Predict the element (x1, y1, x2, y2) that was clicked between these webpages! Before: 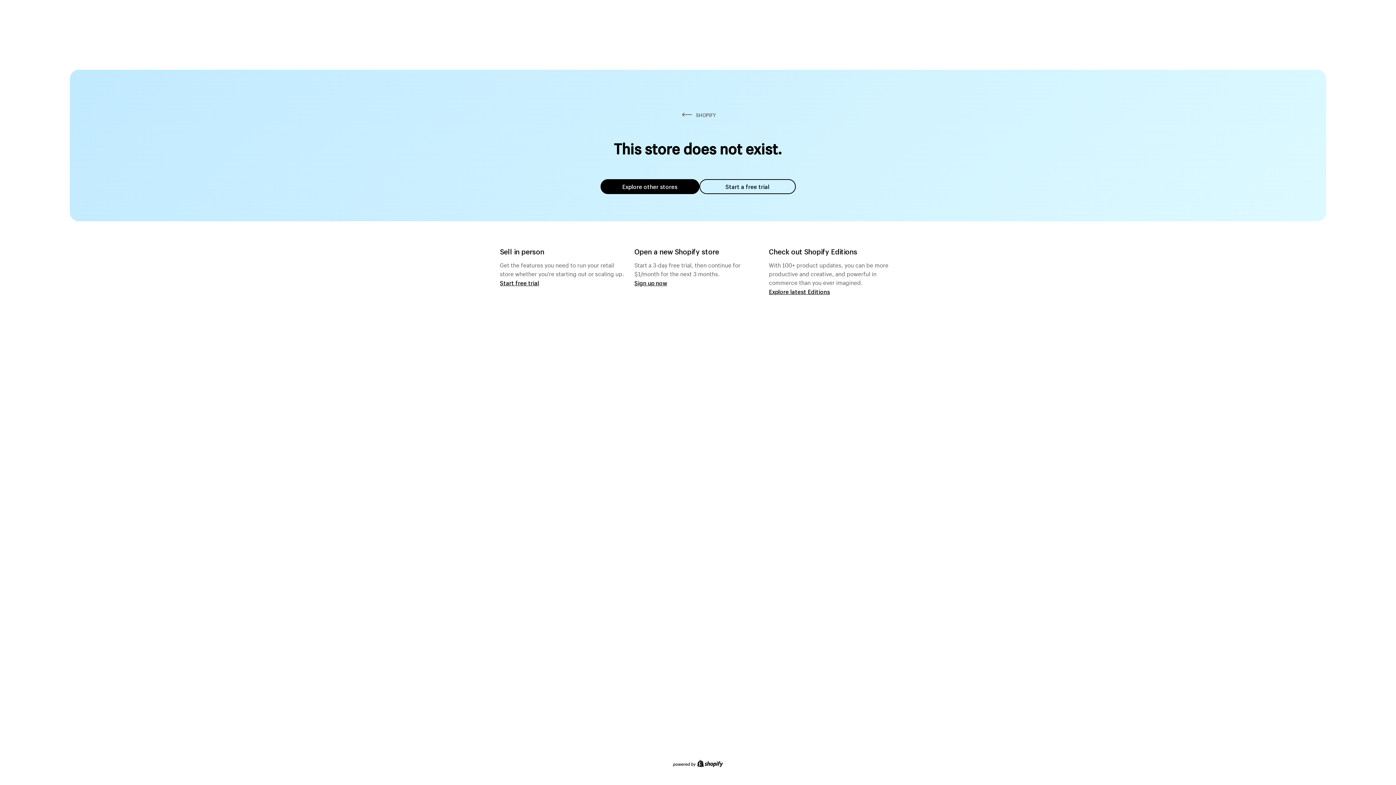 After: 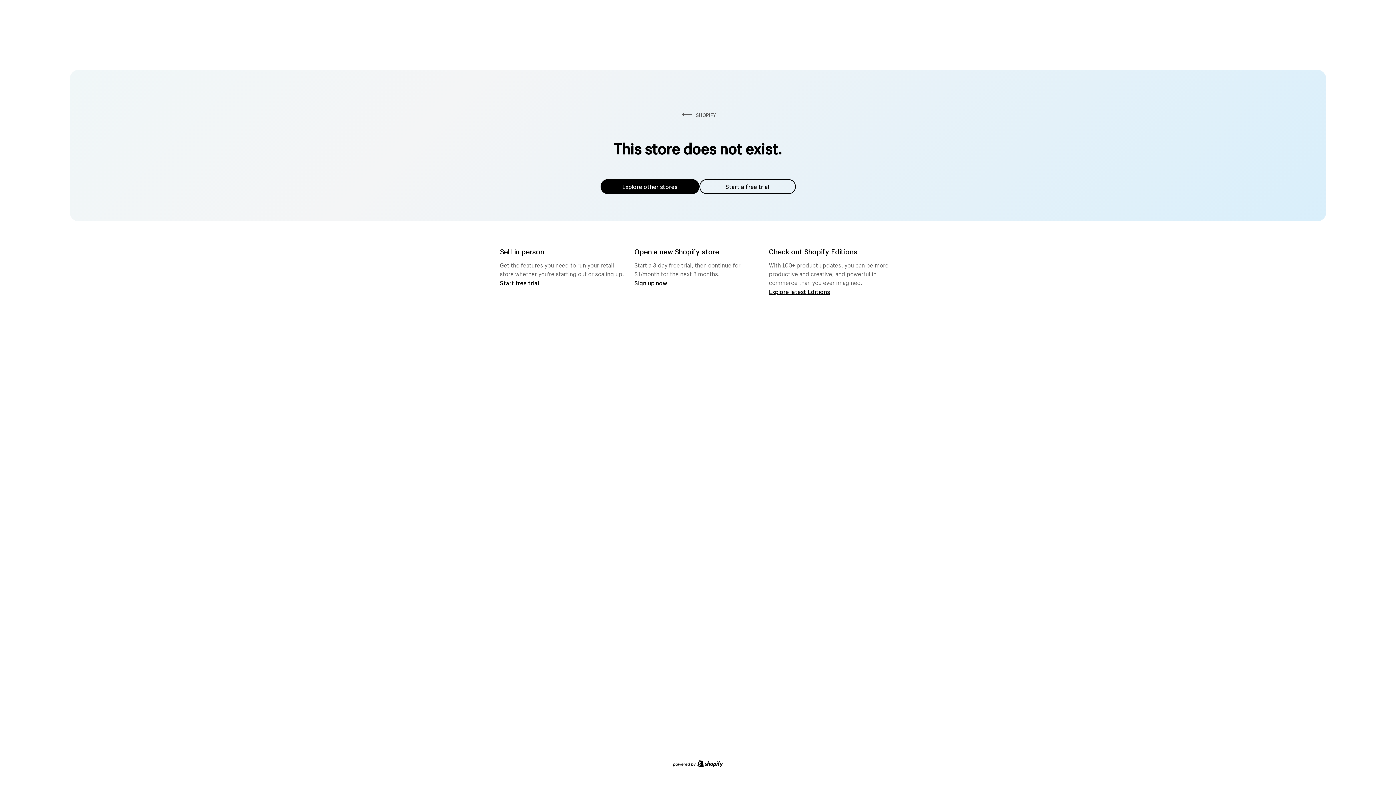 Action: bbox: (600, 179, 699, 194) label: Explore other stores